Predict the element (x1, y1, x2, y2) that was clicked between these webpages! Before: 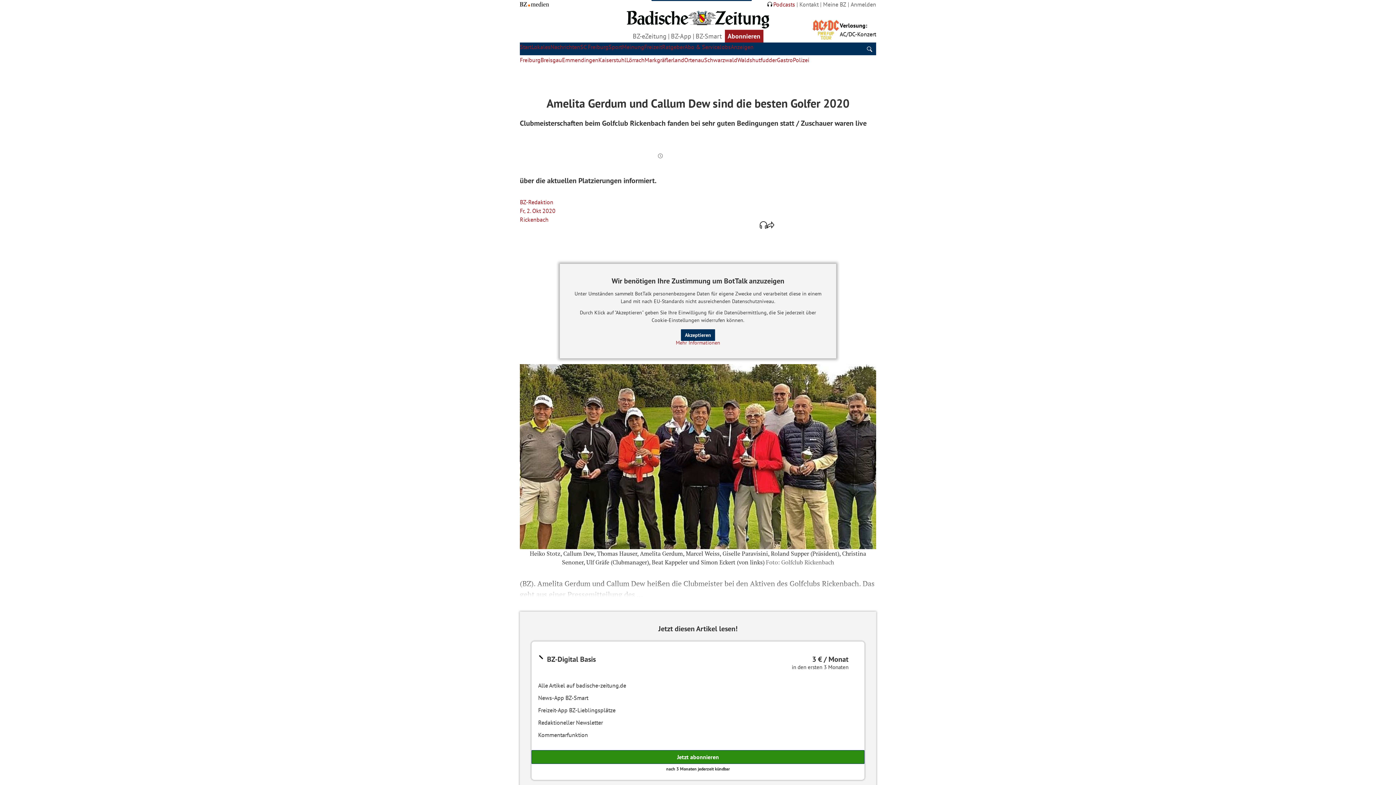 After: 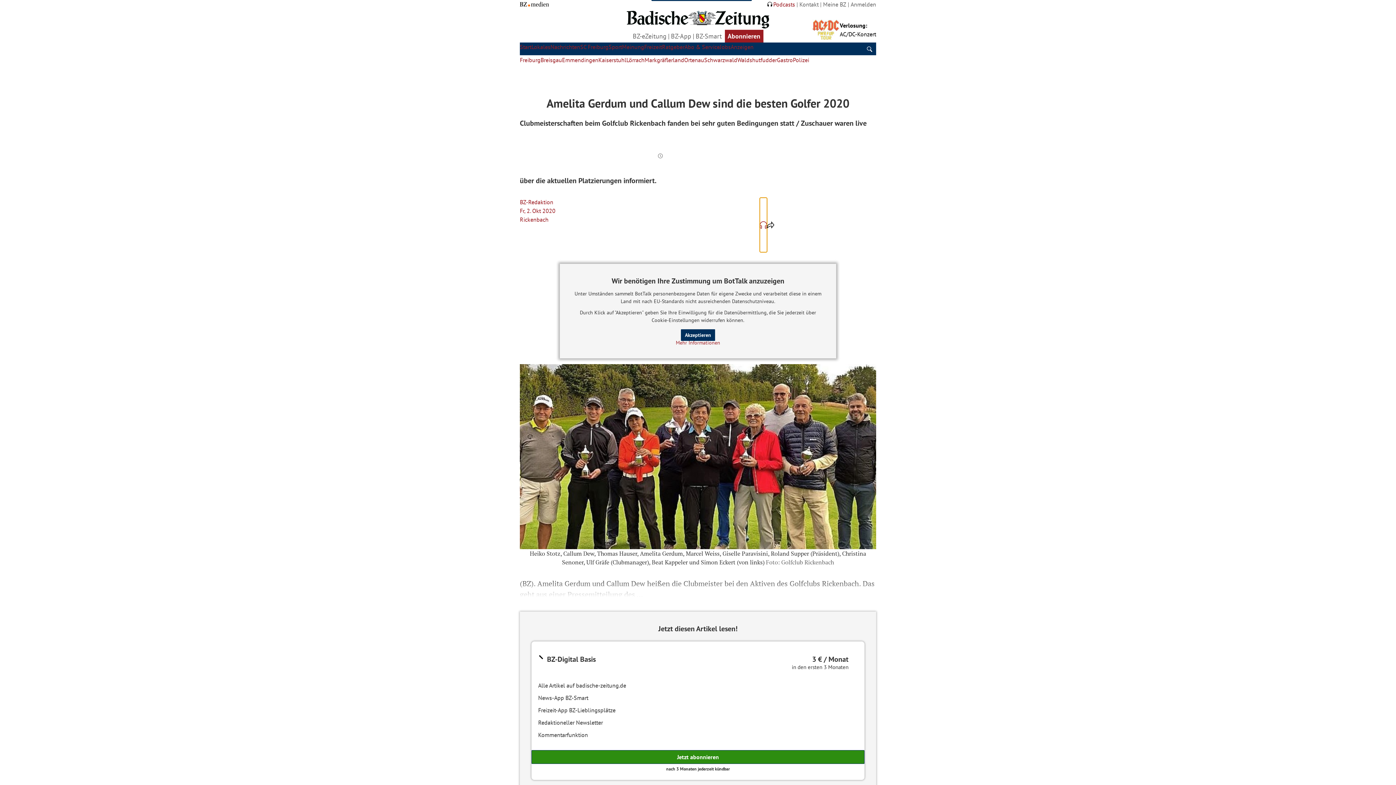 Action: bbox: (760, 197, 767, 252) label: Artikelvorlesen lassen